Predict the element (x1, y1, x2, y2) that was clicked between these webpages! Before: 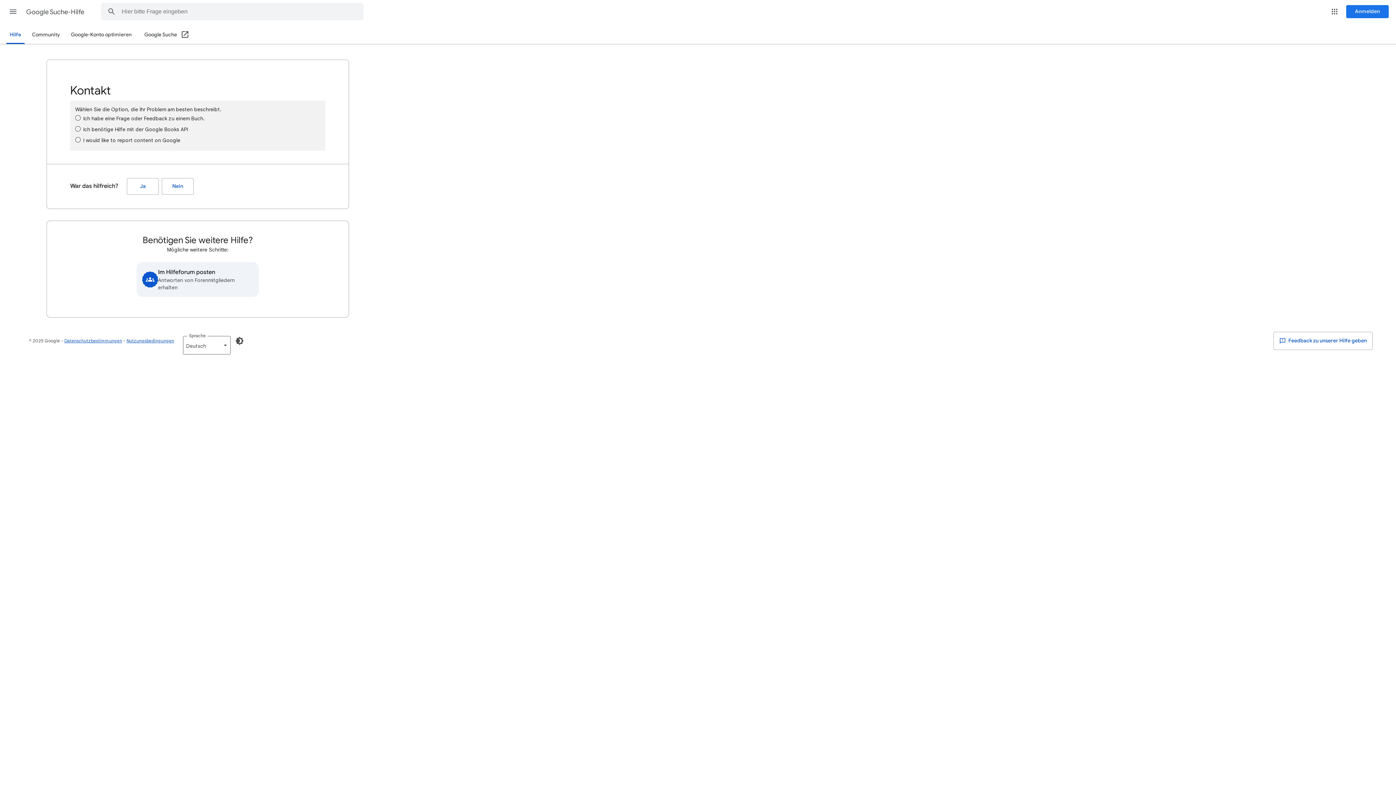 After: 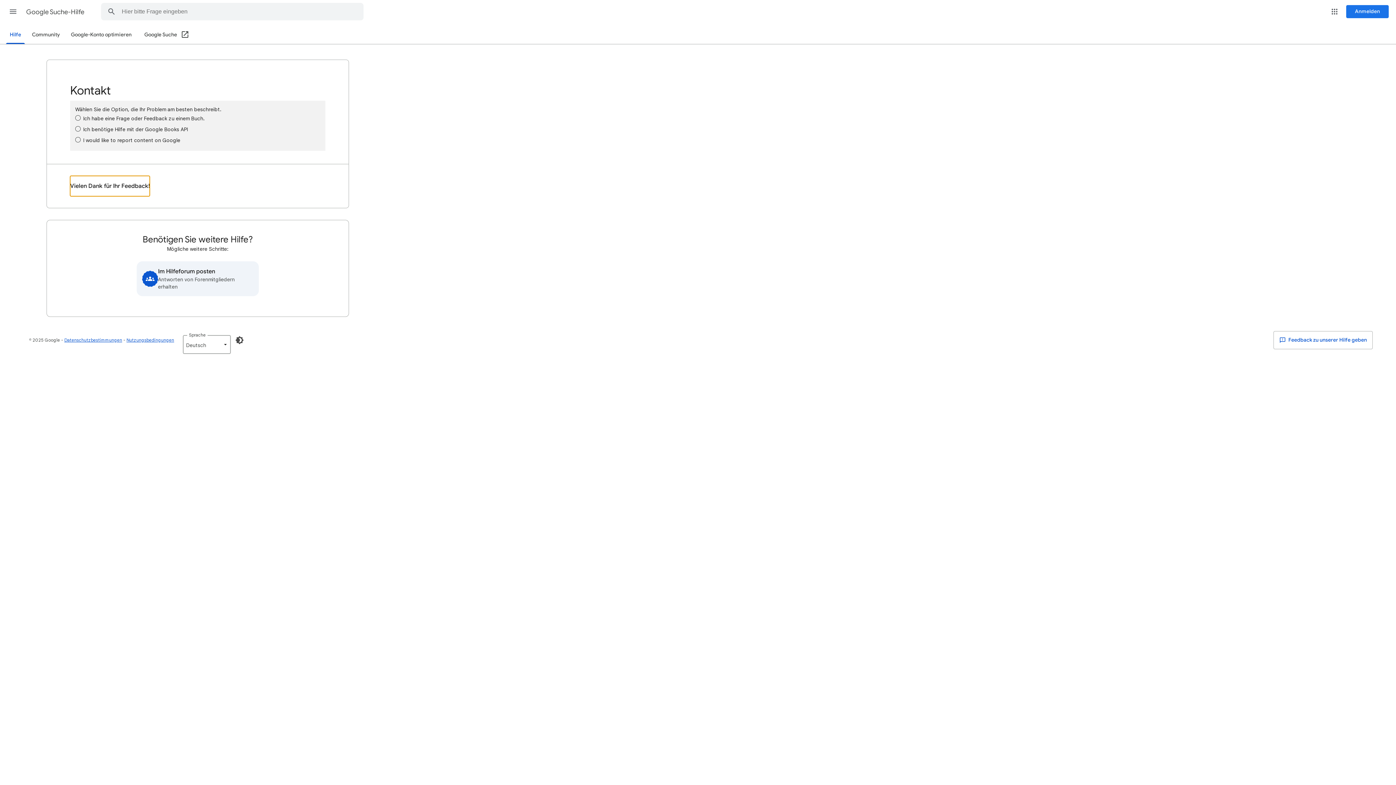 Action: label: Ja (War das hilfreich?) bbox: (126, 178, 158, 194)